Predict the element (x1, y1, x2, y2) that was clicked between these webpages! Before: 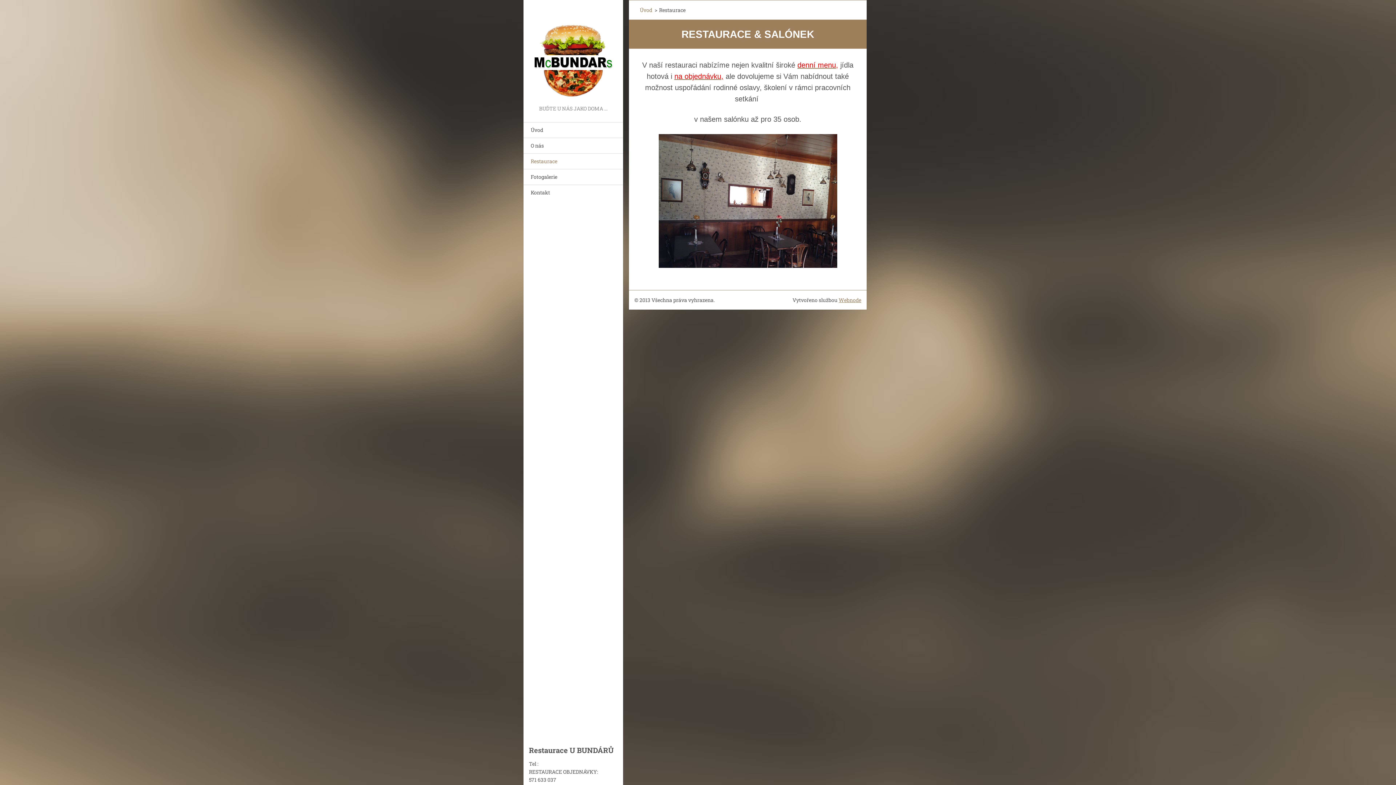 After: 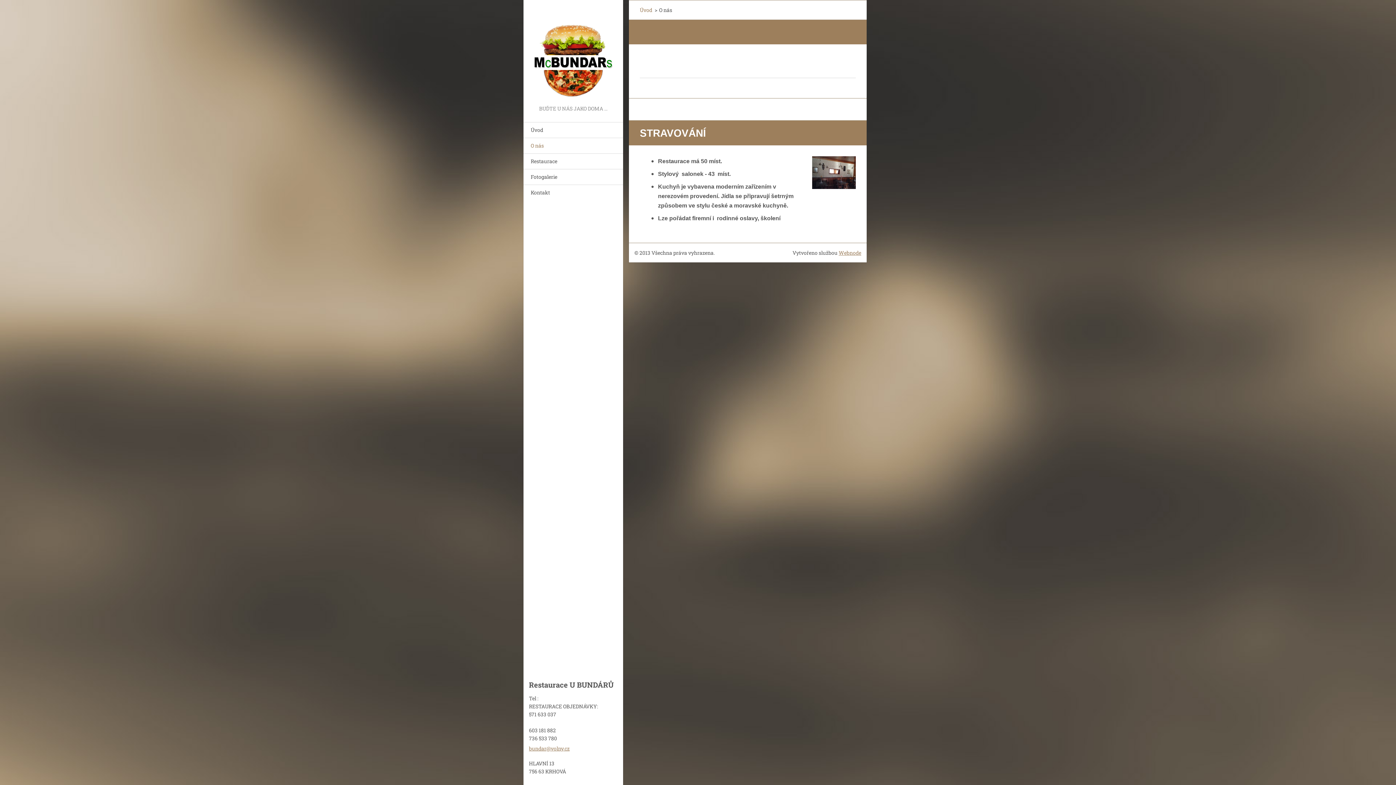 Action: label: O nás bbox: (523, 137, 623, 153)